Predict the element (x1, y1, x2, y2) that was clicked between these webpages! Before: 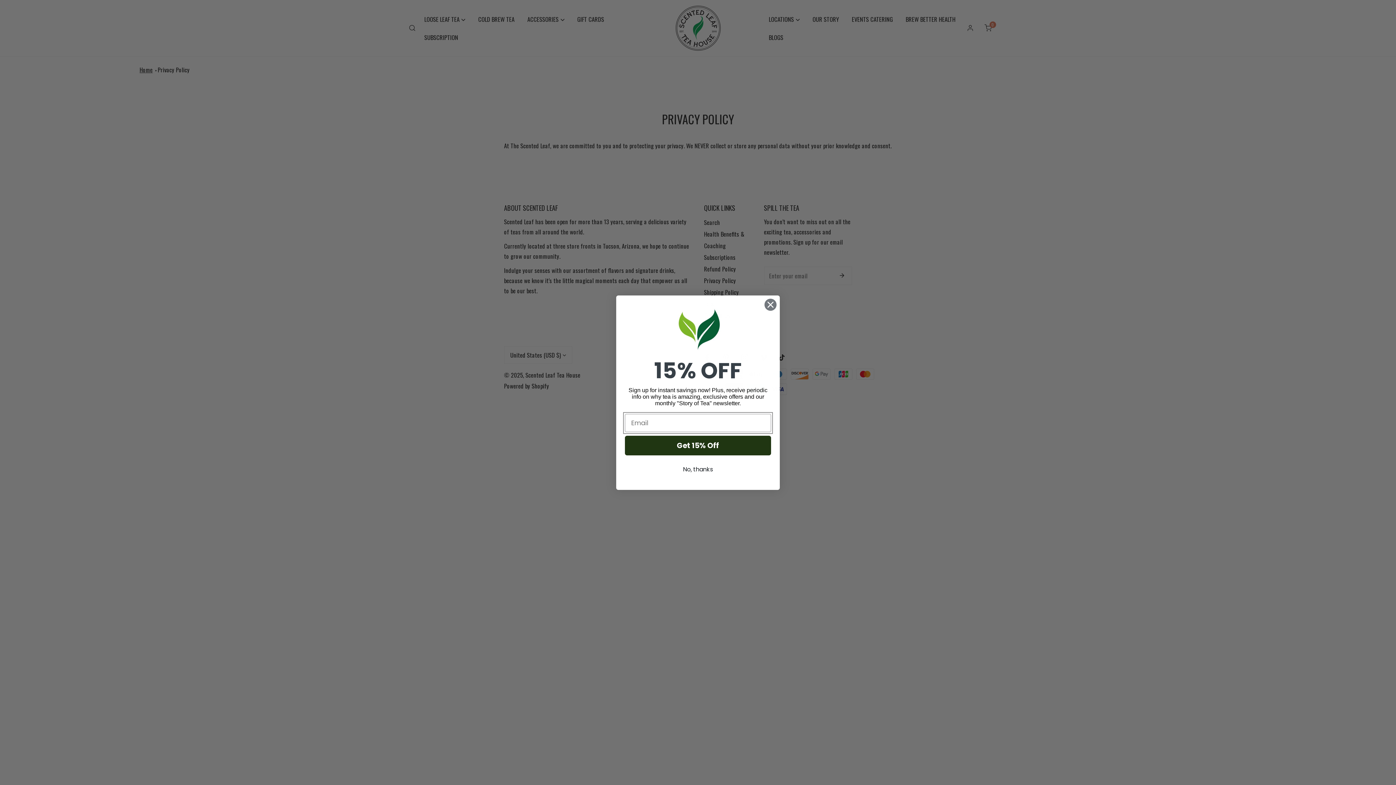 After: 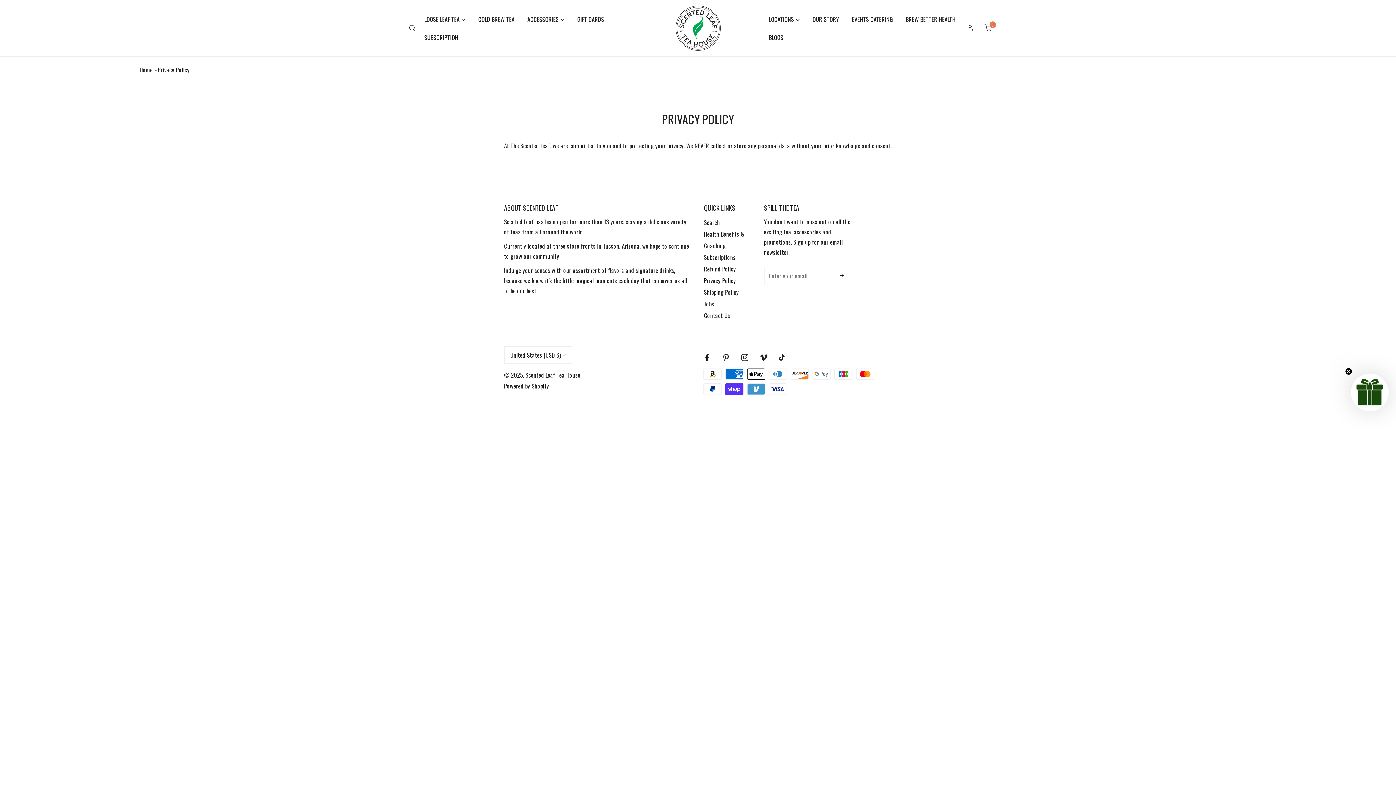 Action: label: No, thanks bbox: (625, 462, 771, 476)